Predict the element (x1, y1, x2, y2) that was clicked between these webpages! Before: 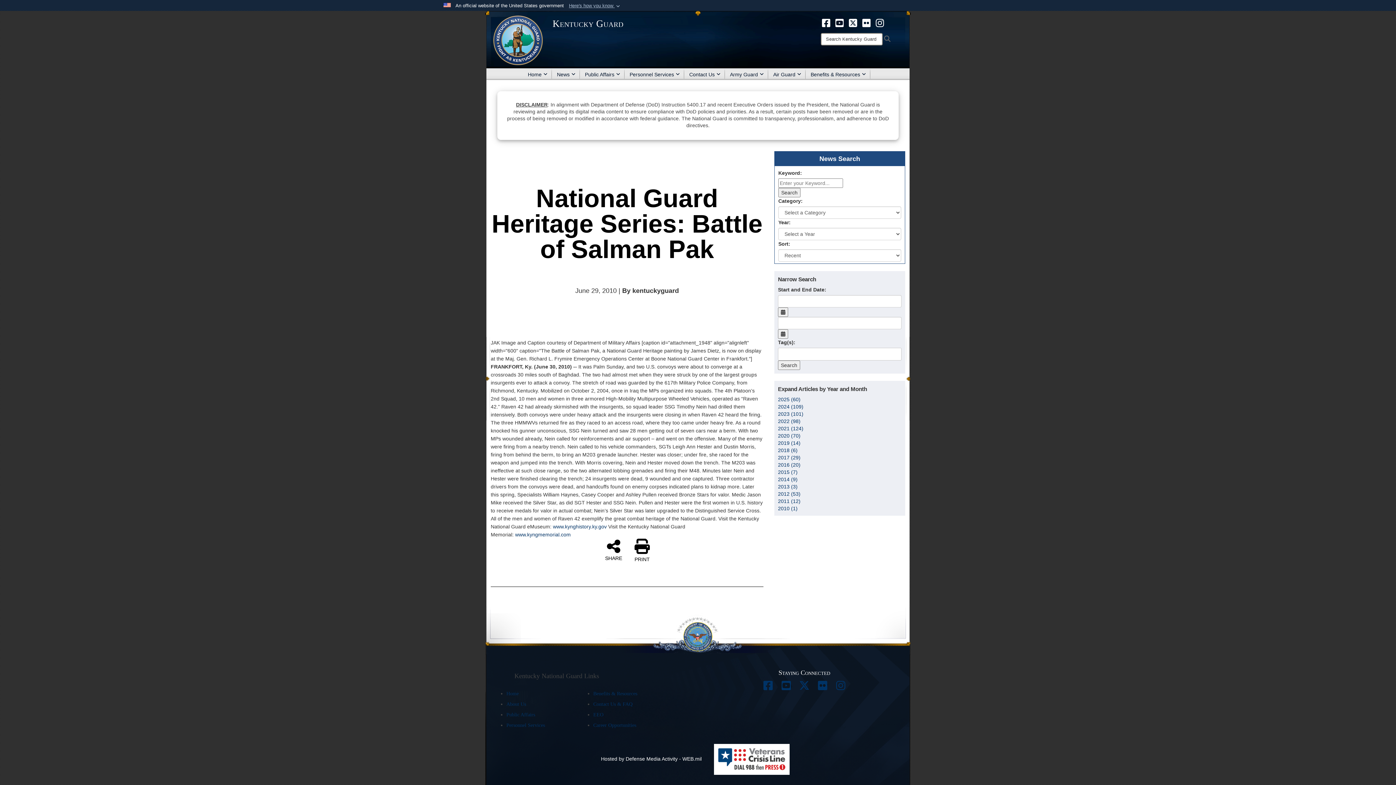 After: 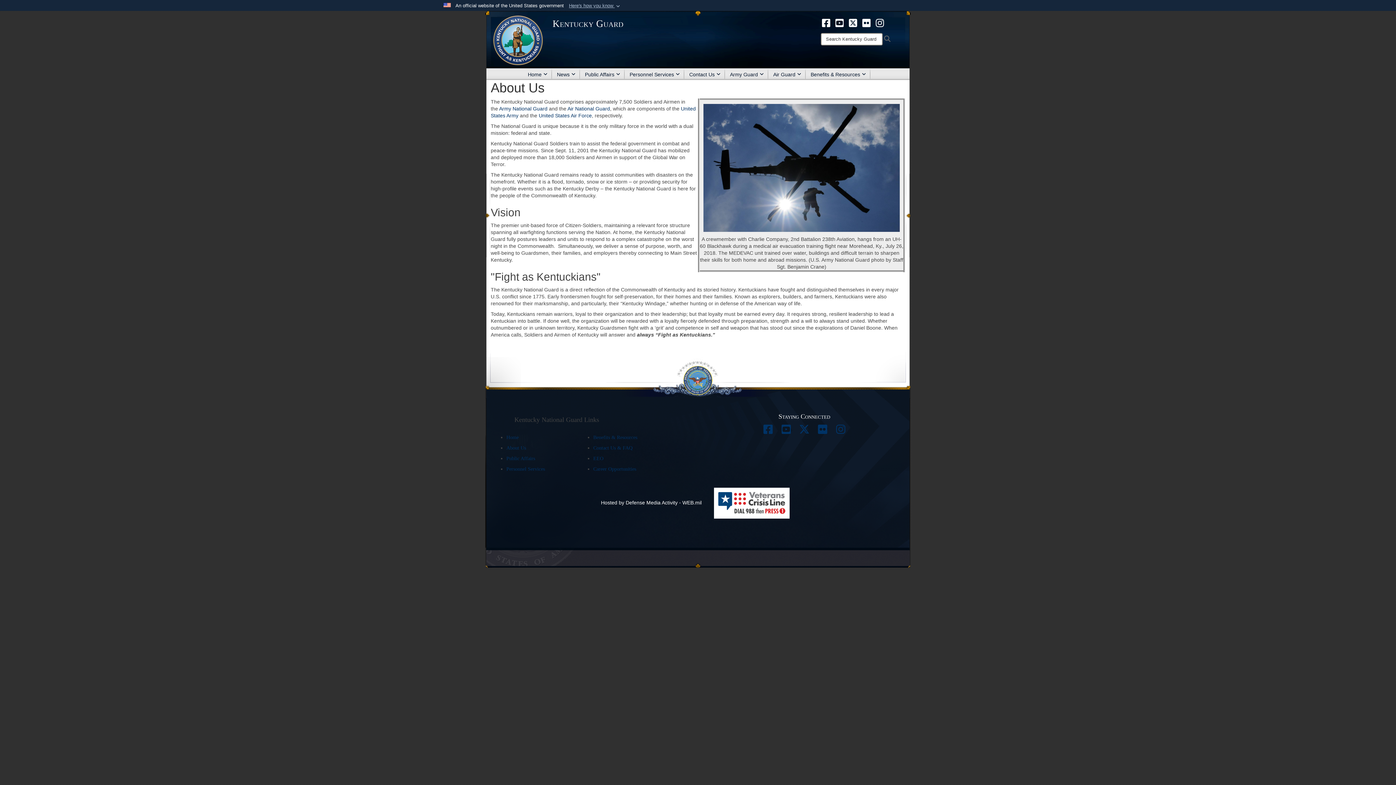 Action: label: About Us bbox: (506, 701, 526, 707)